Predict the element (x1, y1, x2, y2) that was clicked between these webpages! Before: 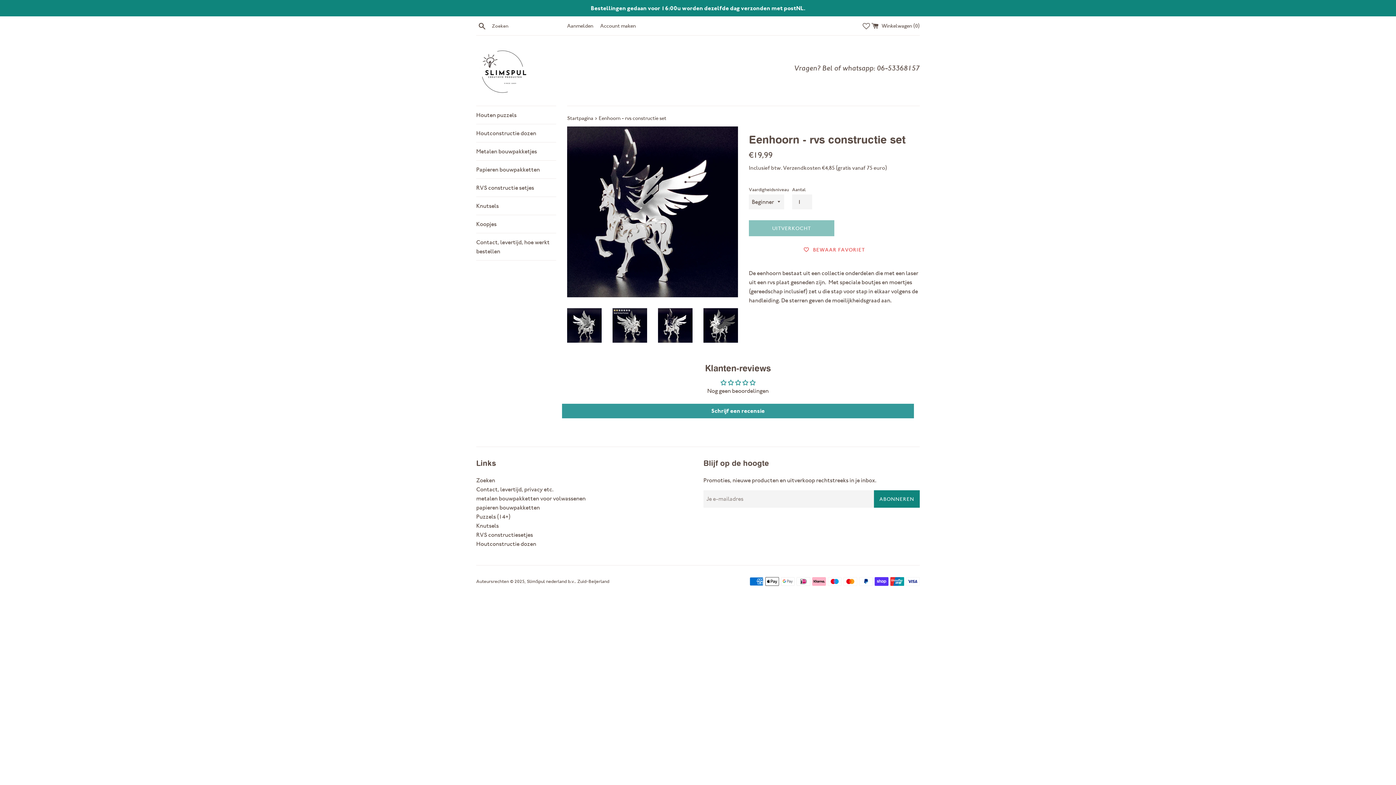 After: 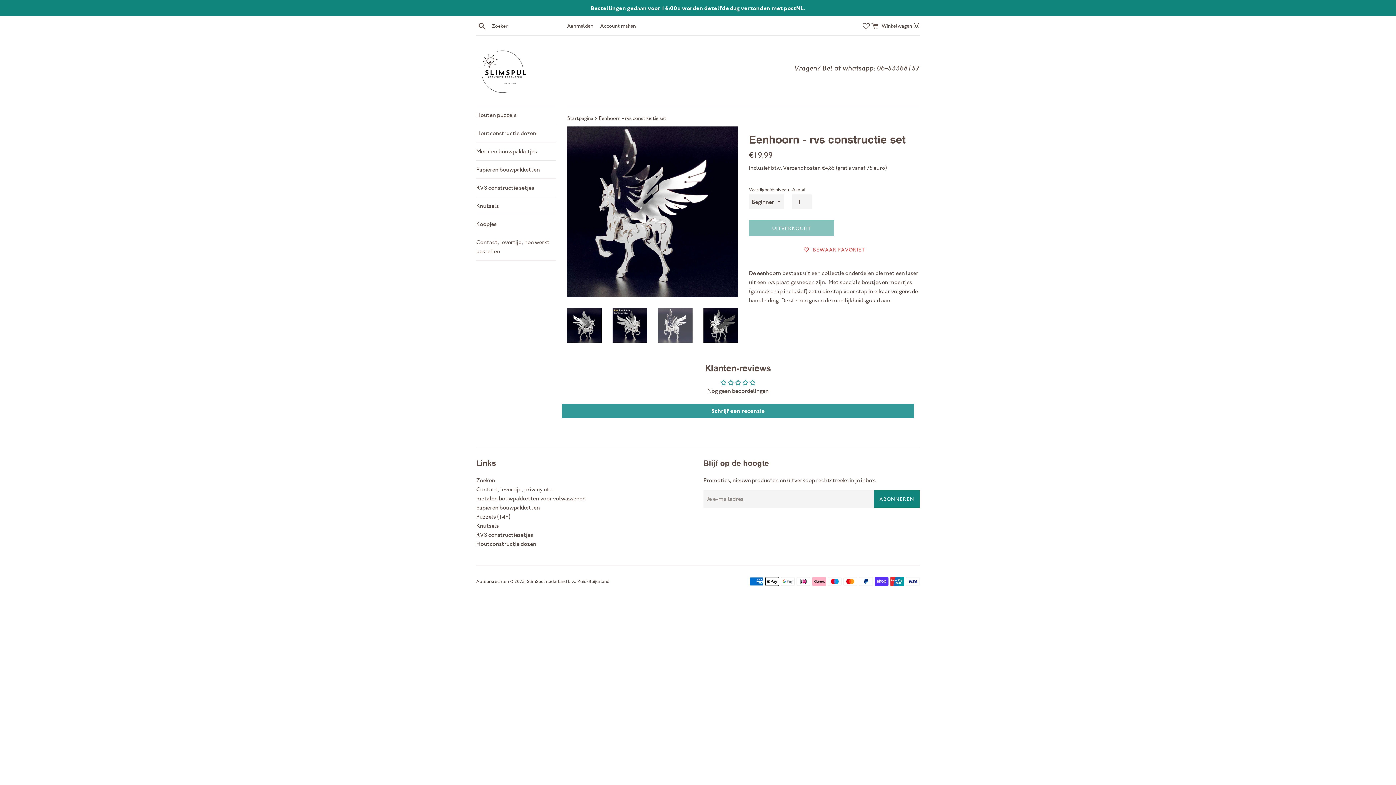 Action: bbox: (658, 308, 692, 342)